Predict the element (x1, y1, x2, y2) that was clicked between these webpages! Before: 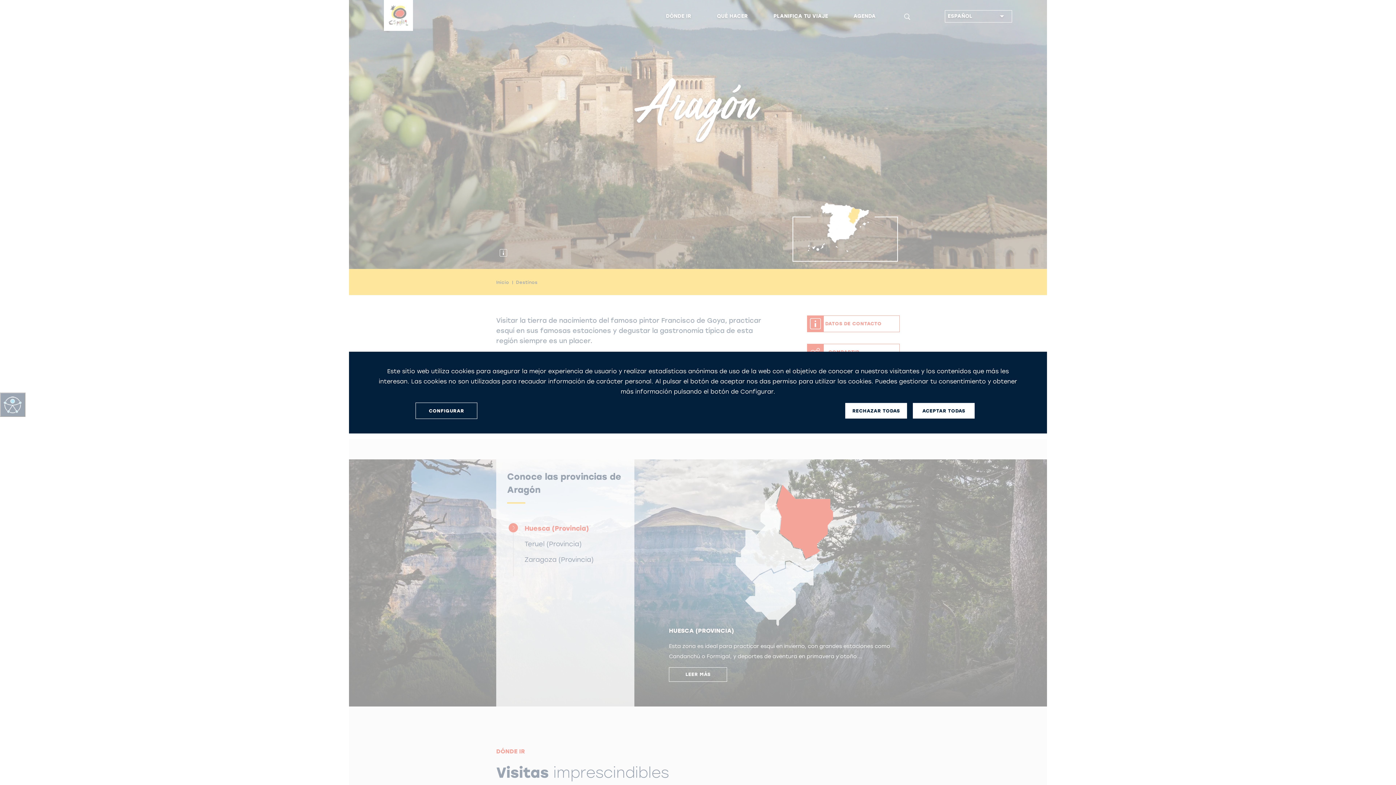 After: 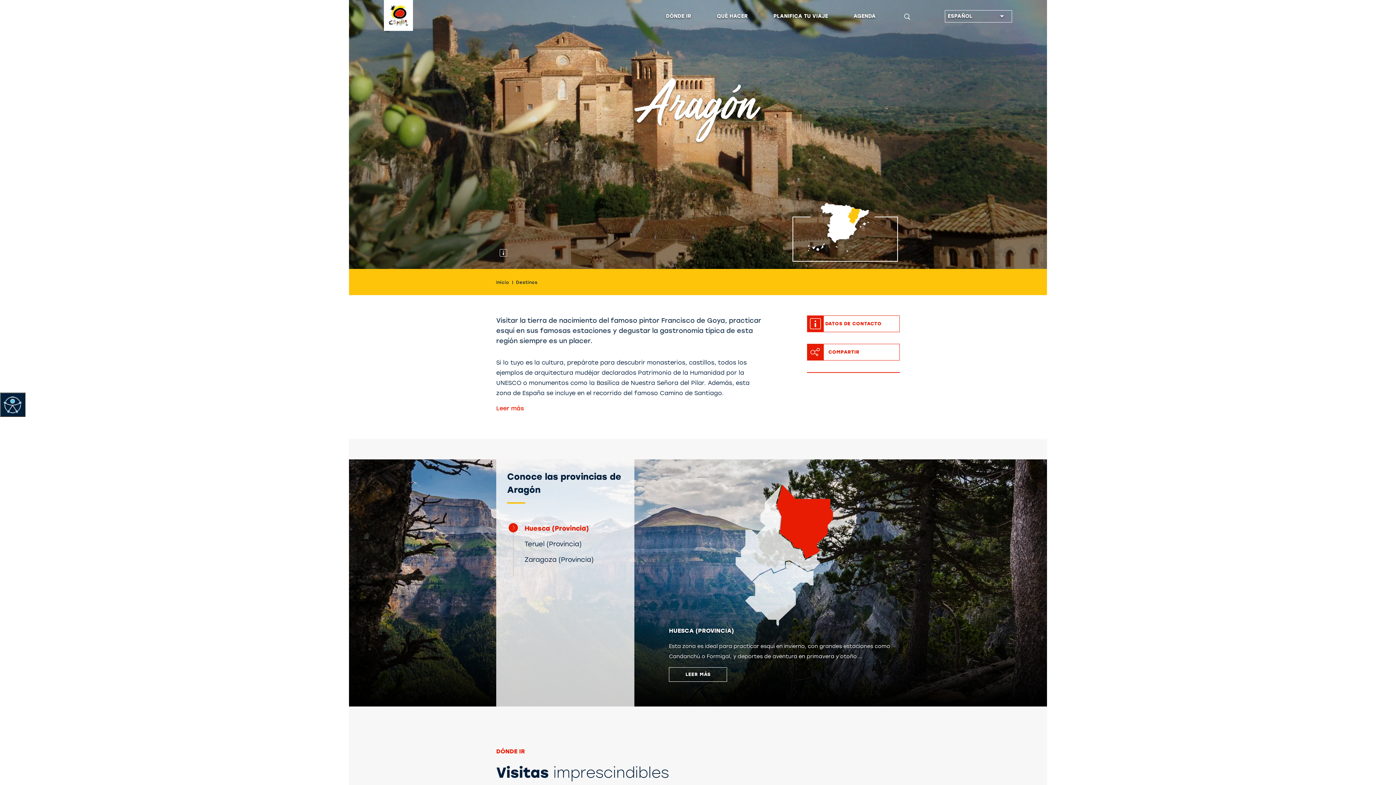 Action: label: RECHAZAR TODAS bbox: (845, 403, 907, 418)